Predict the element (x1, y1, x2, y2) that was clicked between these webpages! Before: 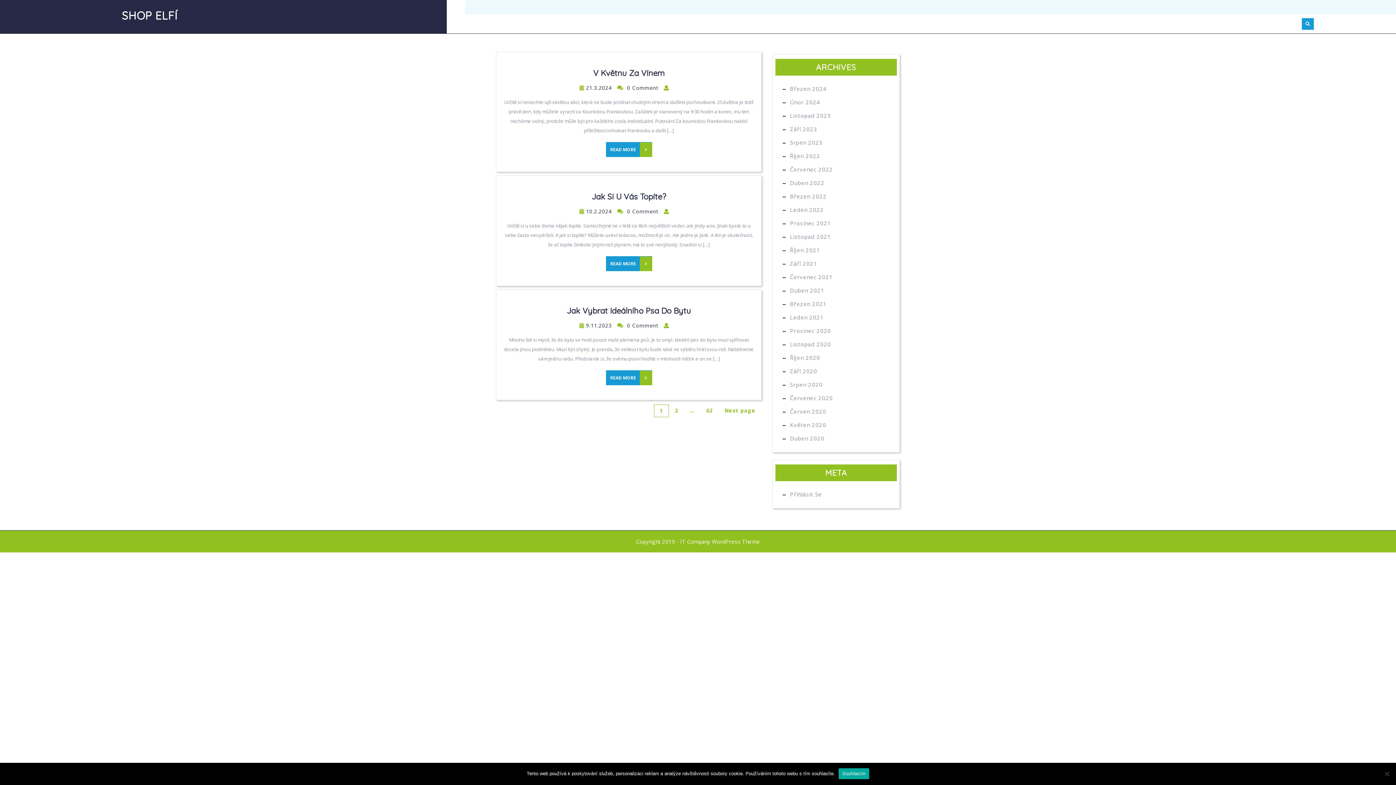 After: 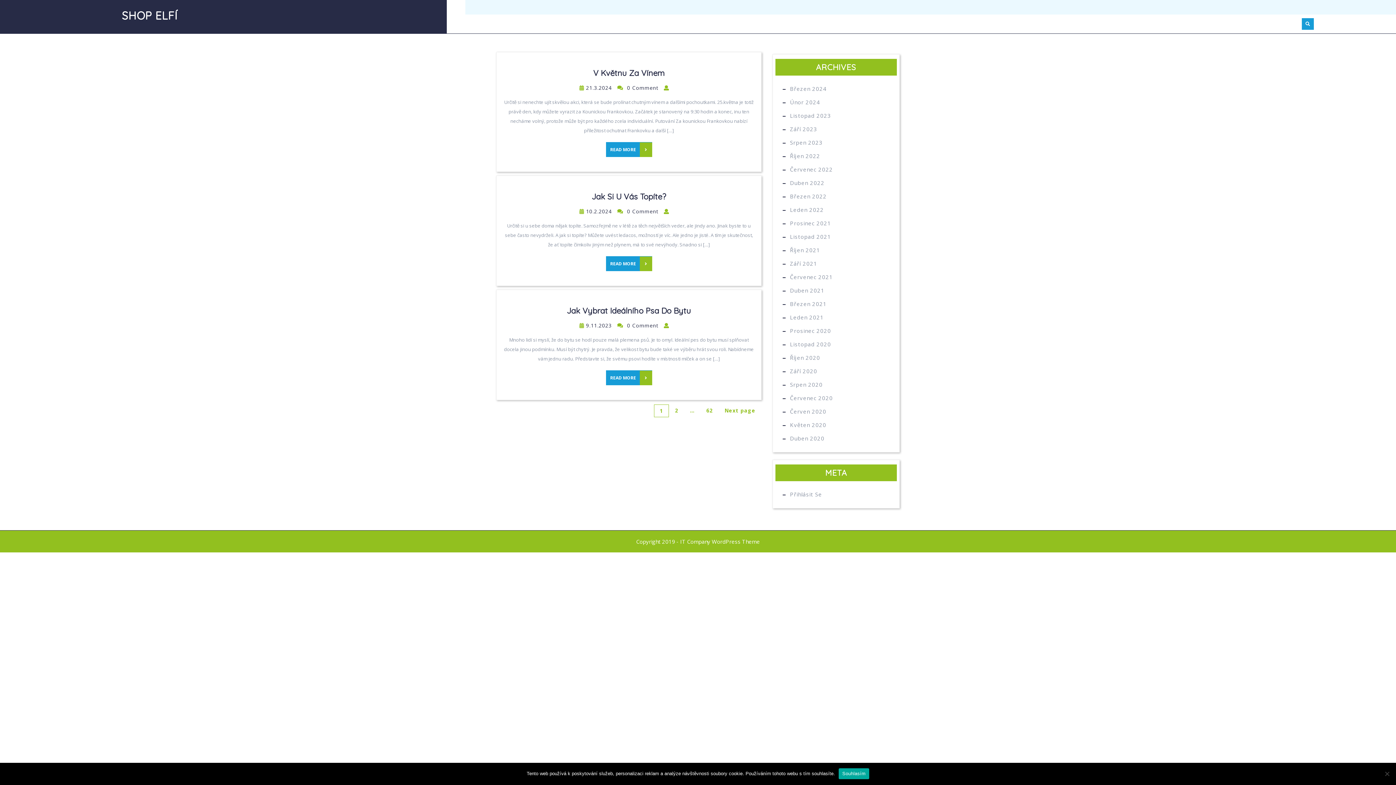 Action: bbox: (782, 392, 833, 404) label: Červenec 2020